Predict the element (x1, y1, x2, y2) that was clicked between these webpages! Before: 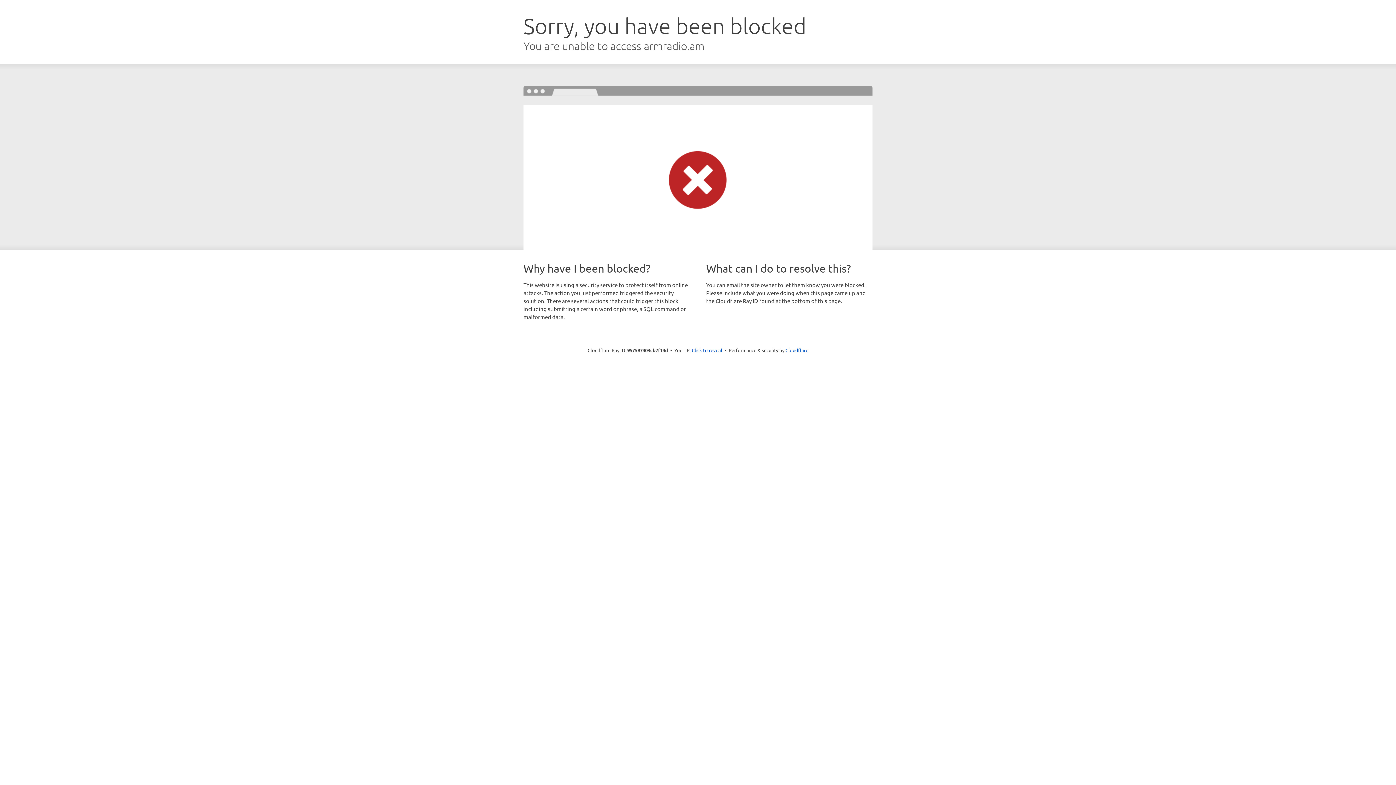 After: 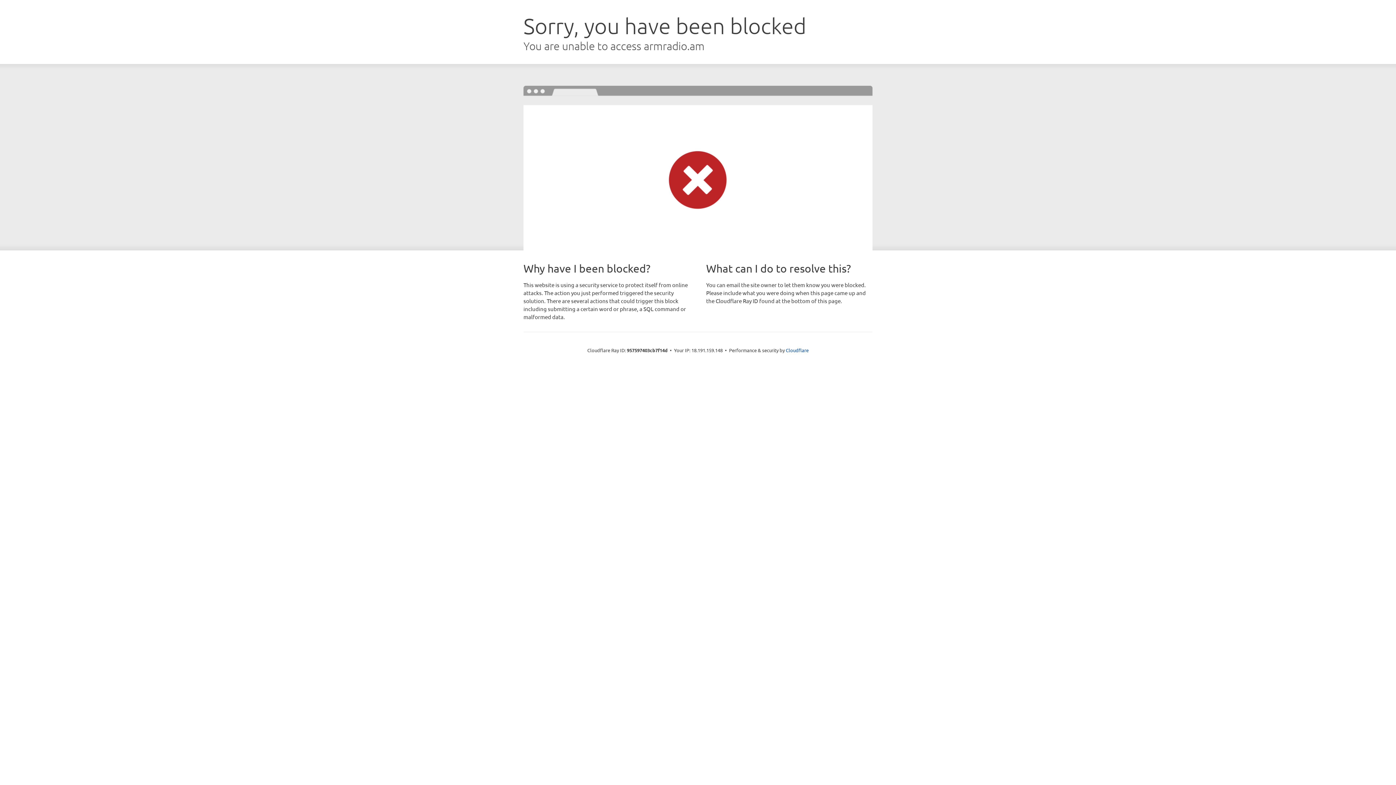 Action: label: Click to reveal bbox: (692, 346, 722, 353)